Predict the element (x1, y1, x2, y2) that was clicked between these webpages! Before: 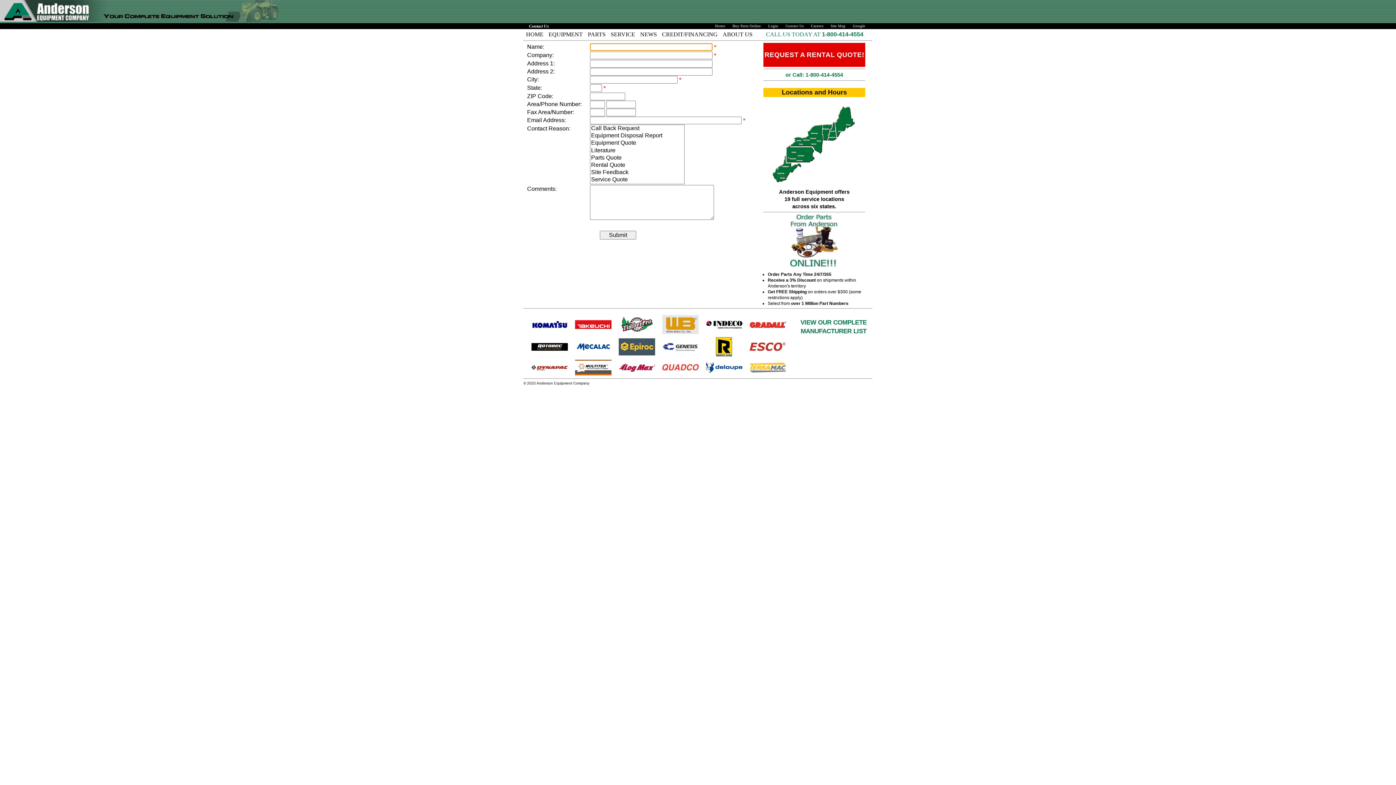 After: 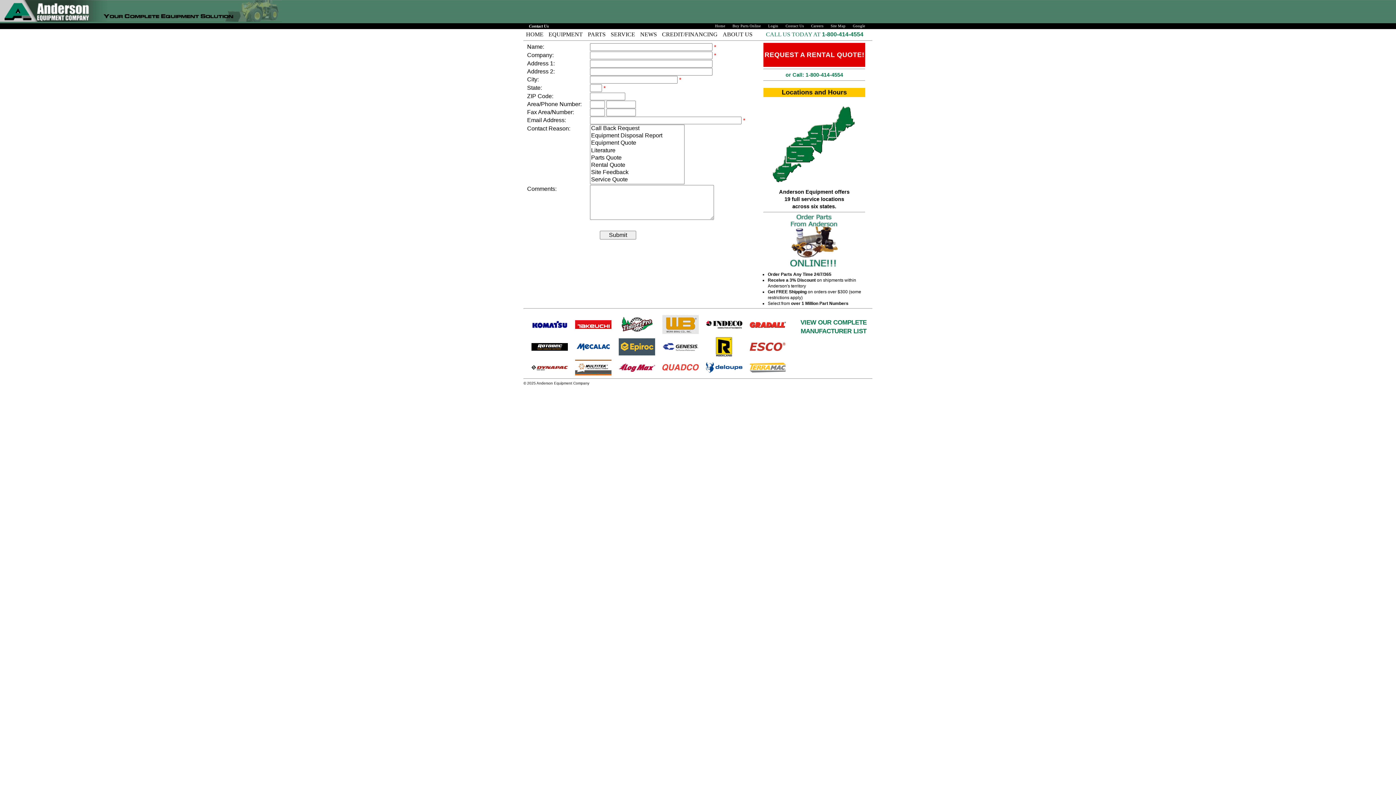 Action: bbox: (706, 369, 742, 373)